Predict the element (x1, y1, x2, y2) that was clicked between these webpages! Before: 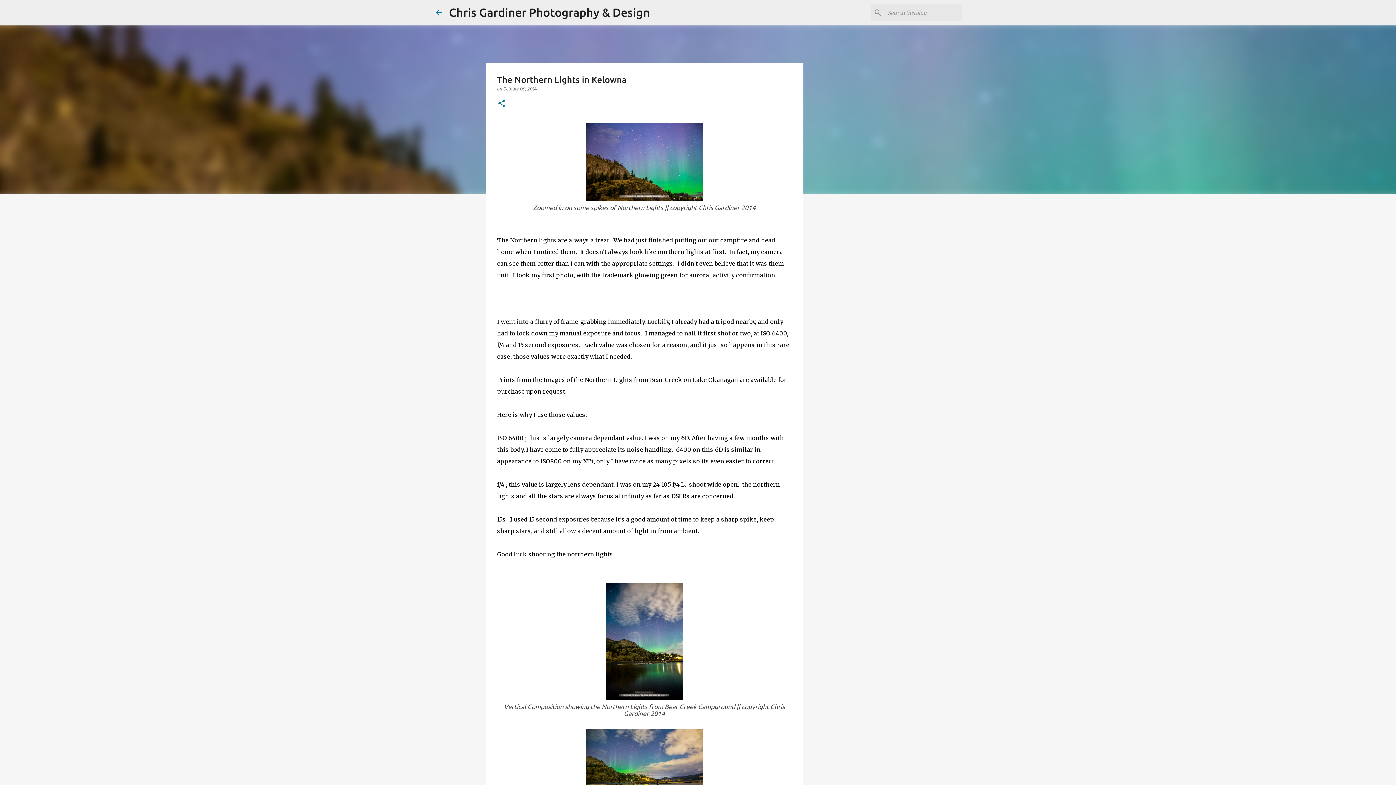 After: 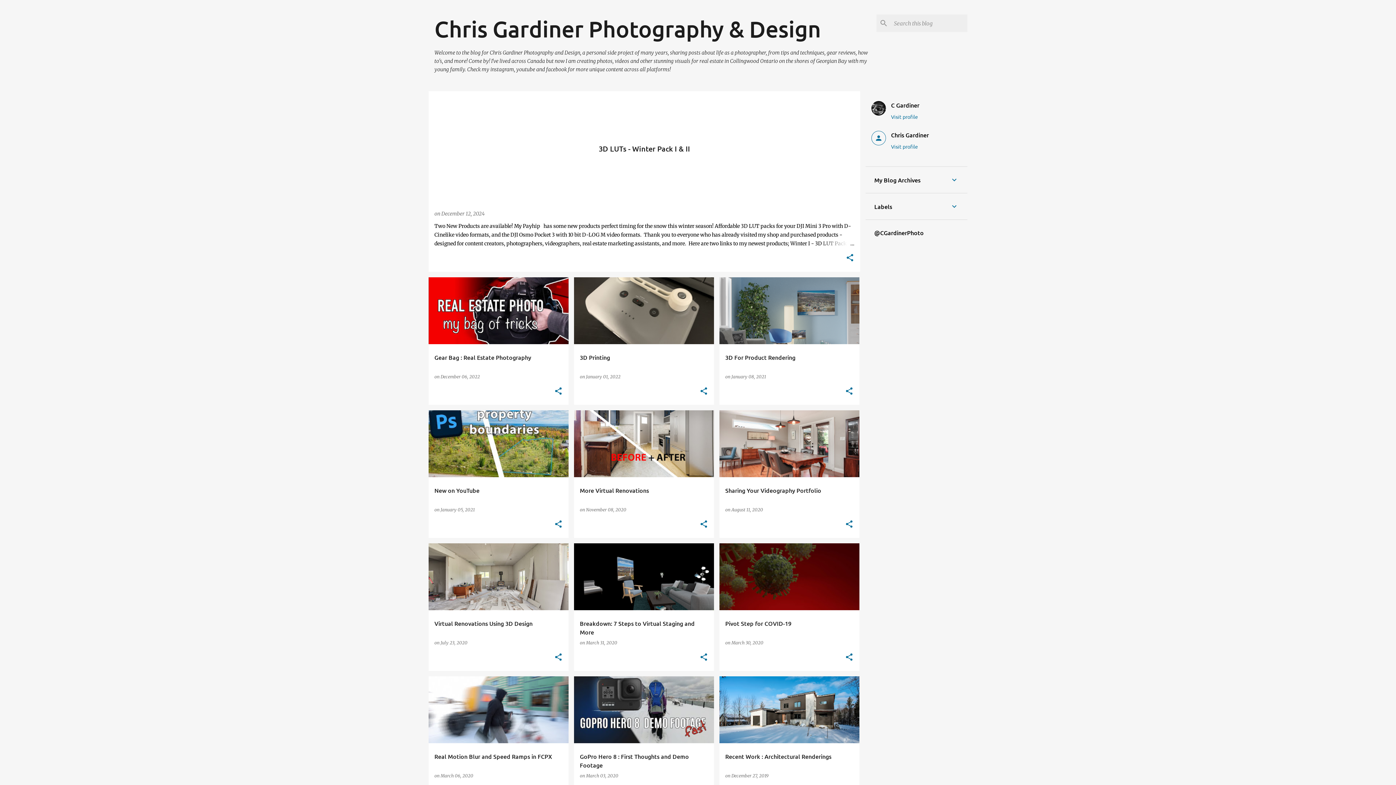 Action: label: Chris Gardiner Photography & Design bbox: (449, 5, 650, 18)